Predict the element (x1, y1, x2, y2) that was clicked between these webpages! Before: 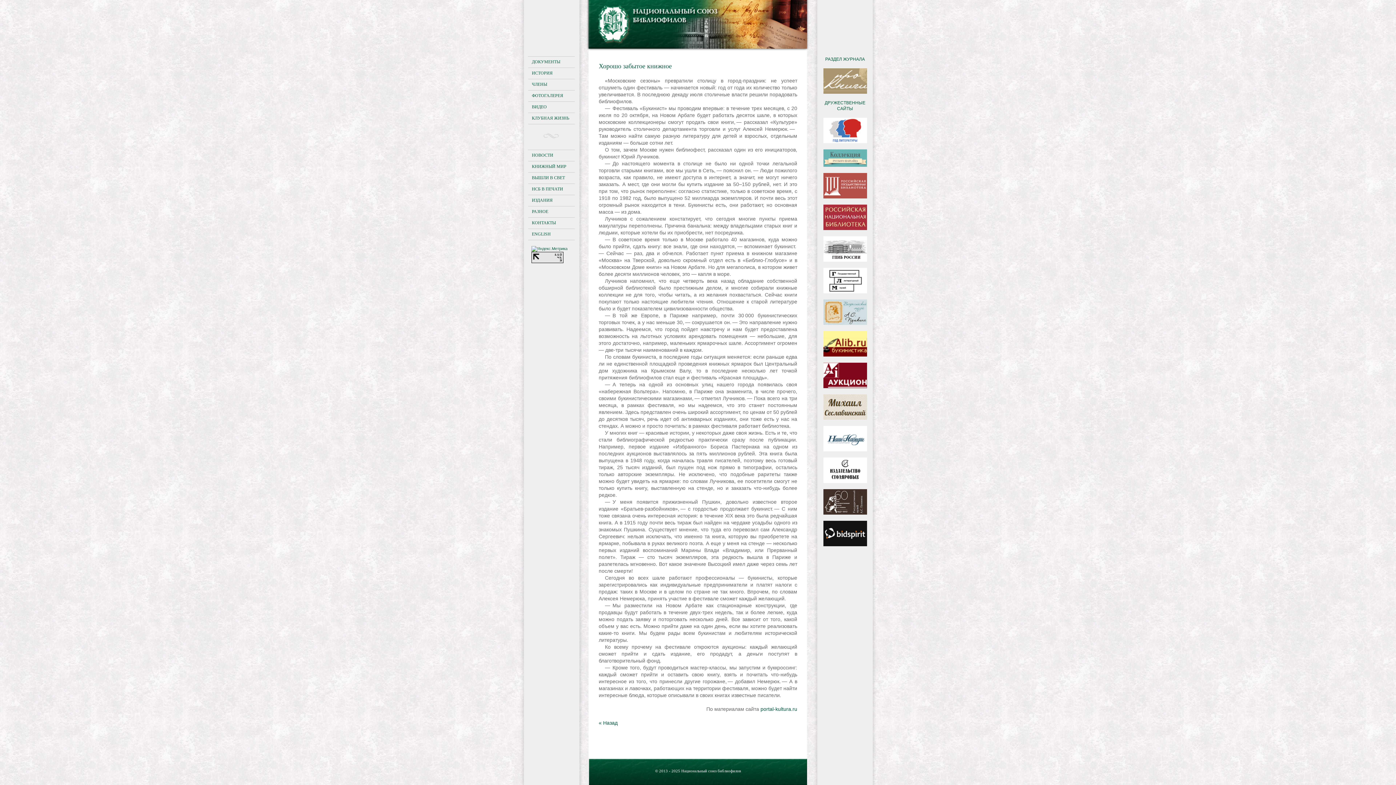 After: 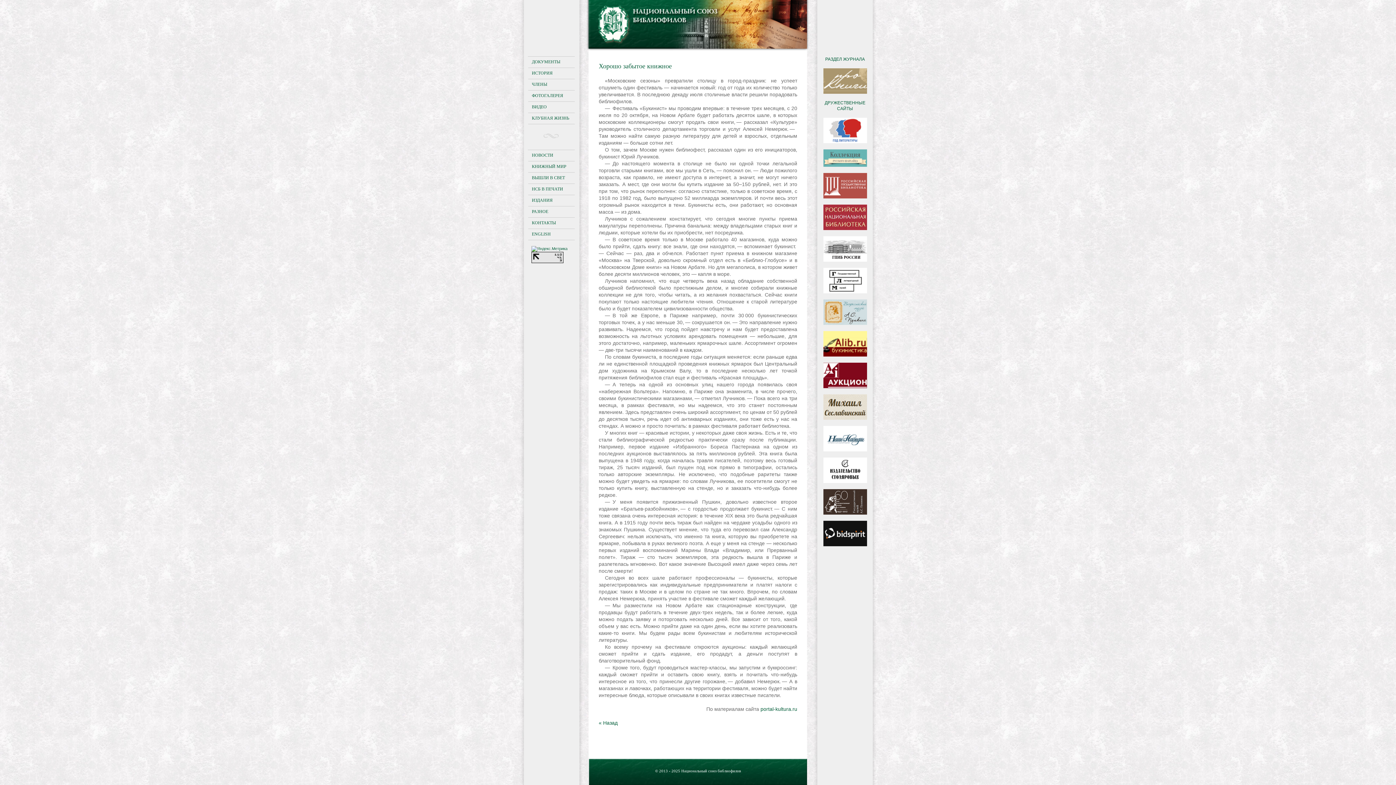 Action: bbox: (819, 426, 870, 451)